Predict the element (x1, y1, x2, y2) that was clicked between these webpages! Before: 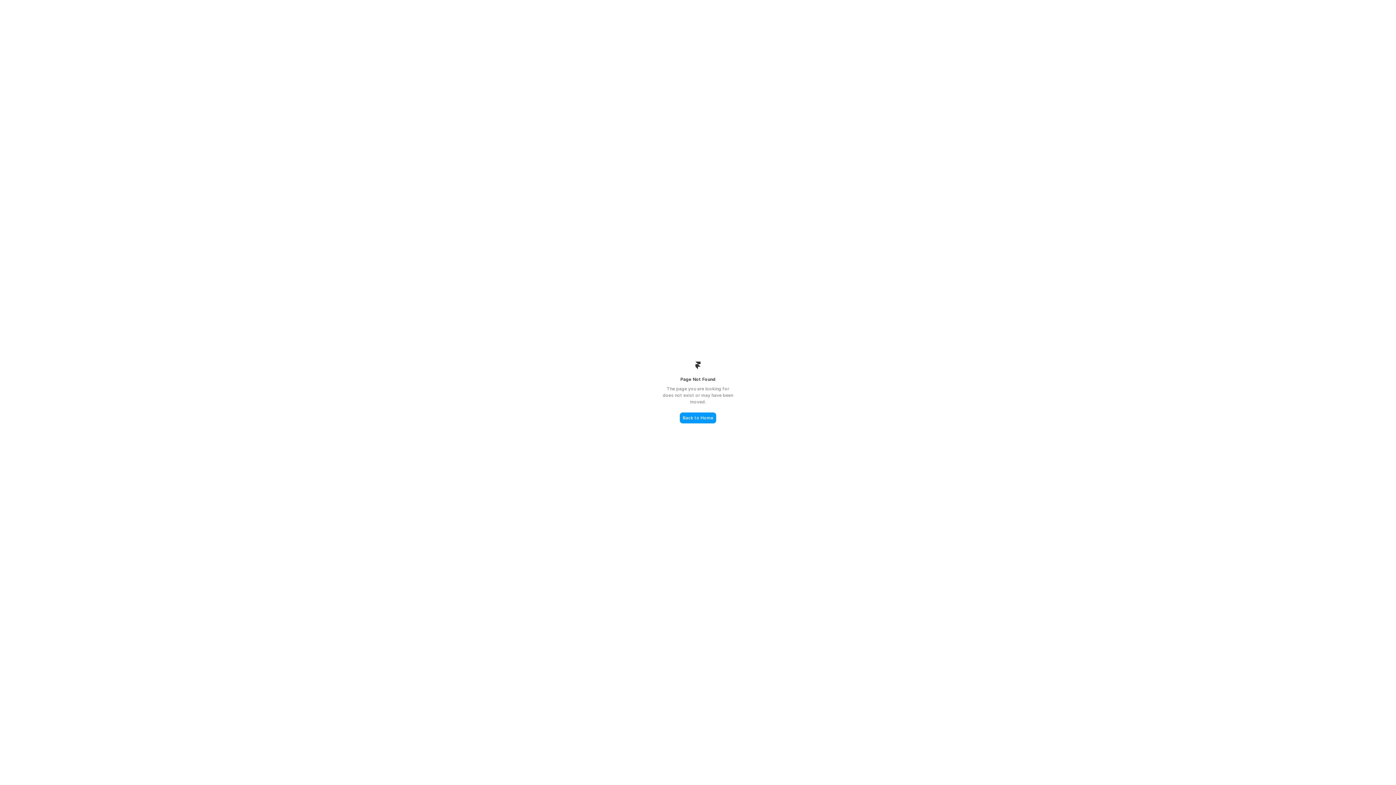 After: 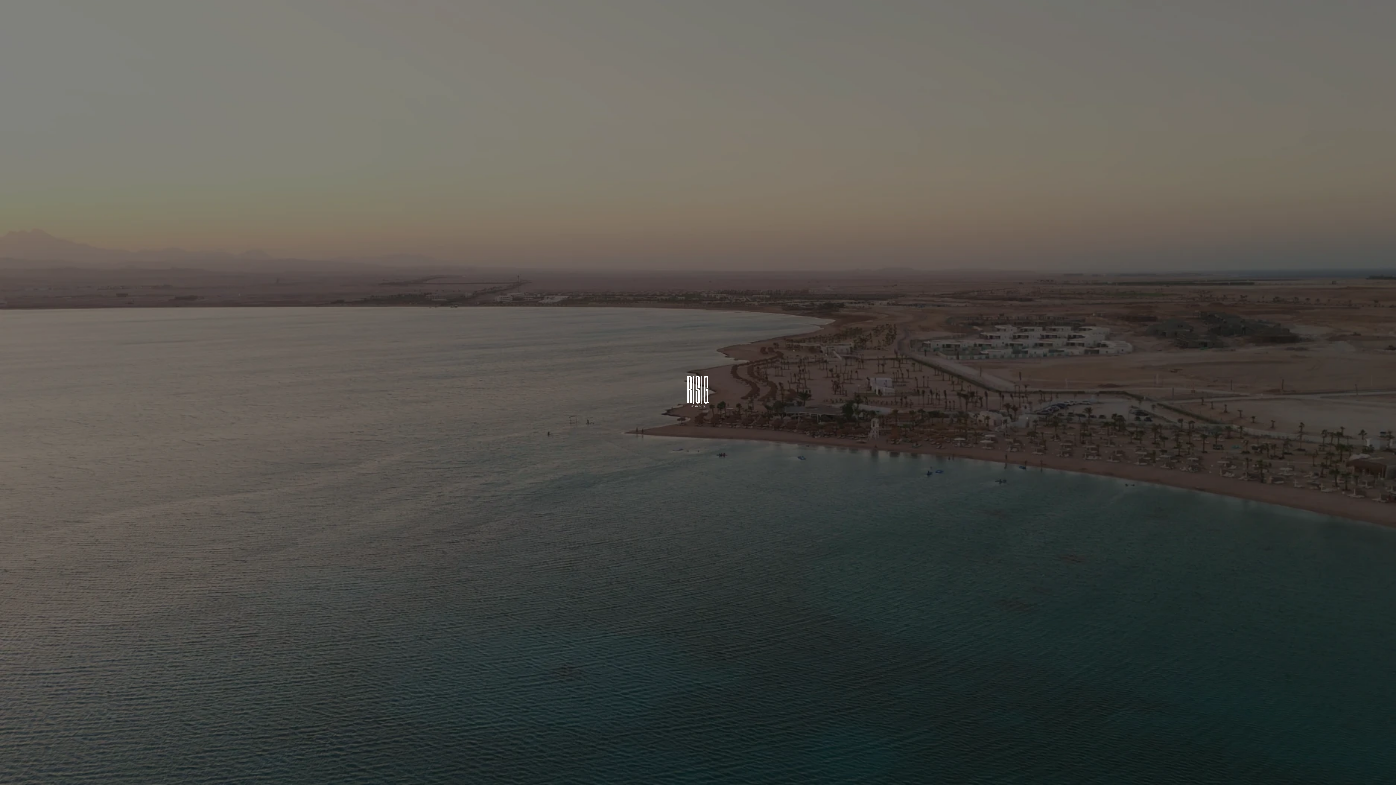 Action: label: Back to Home bbox: (680, 412, 716, 423)